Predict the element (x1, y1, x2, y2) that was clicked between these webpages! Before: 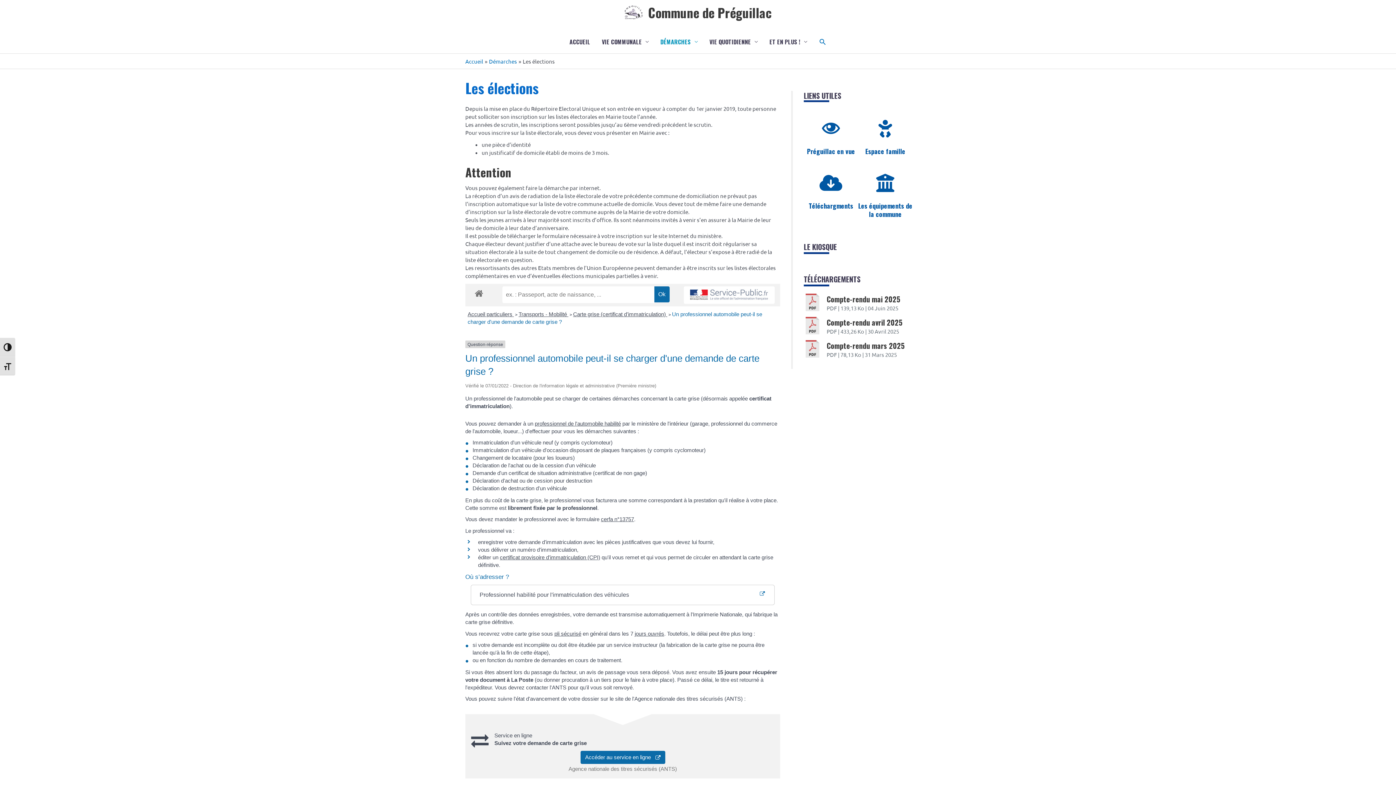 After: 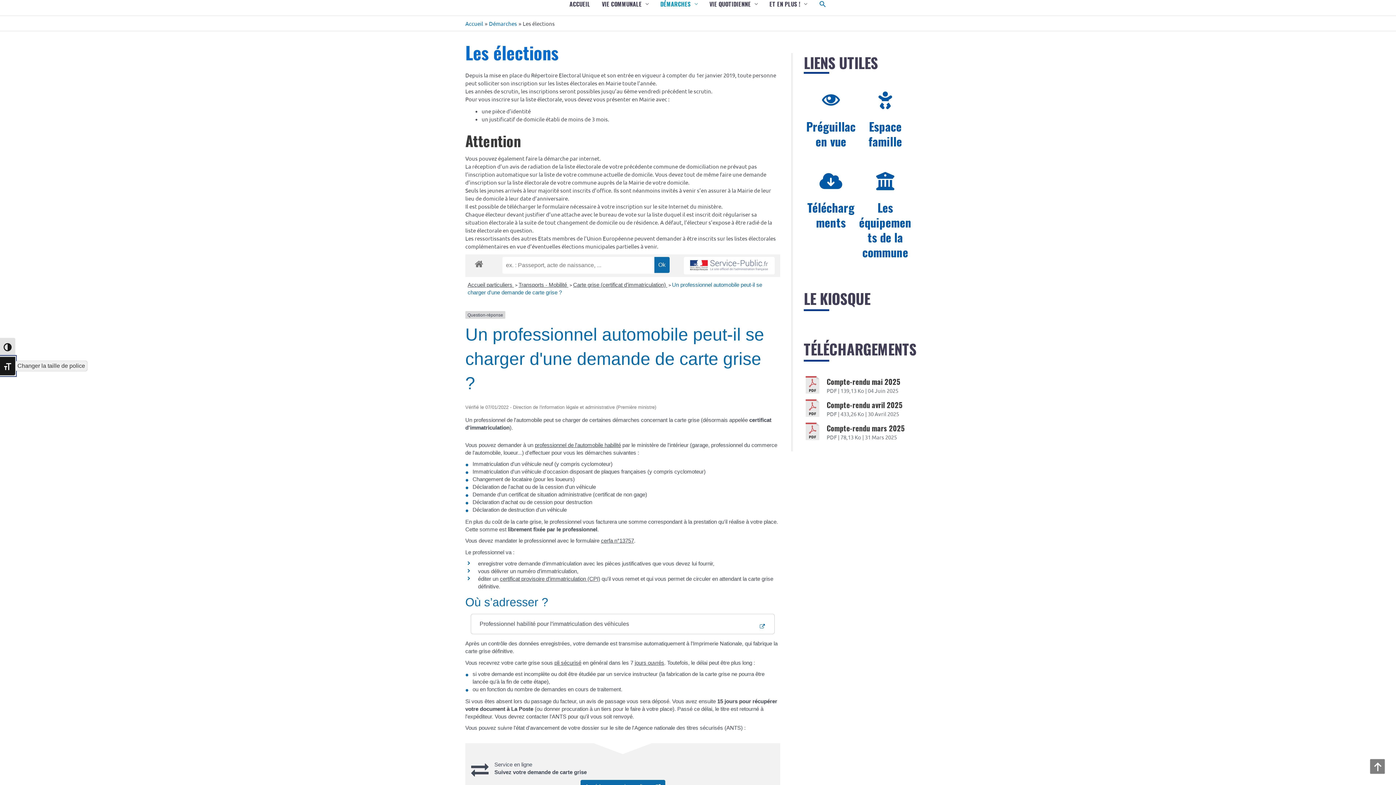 Action: bbox: (0, 356, 15, 375) label: Changer la taille de police